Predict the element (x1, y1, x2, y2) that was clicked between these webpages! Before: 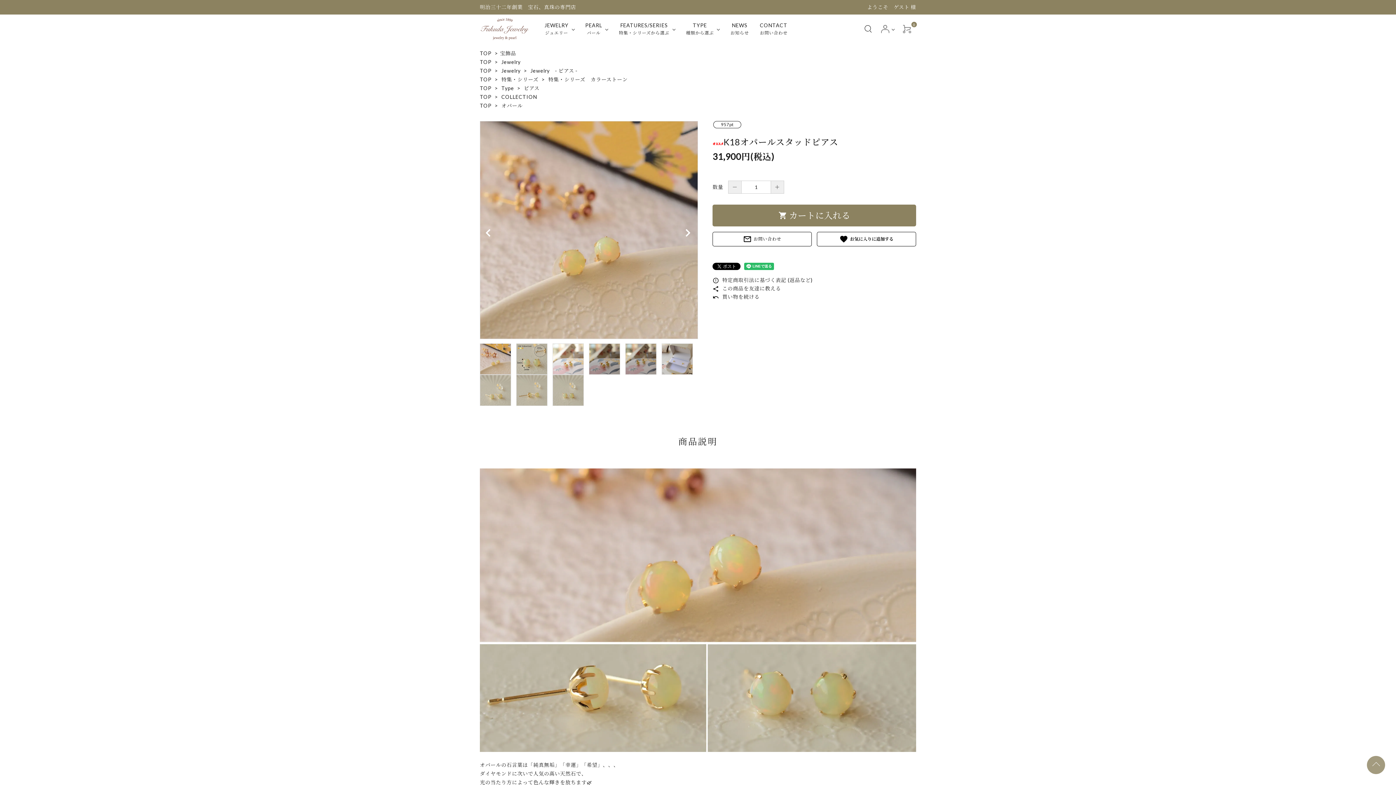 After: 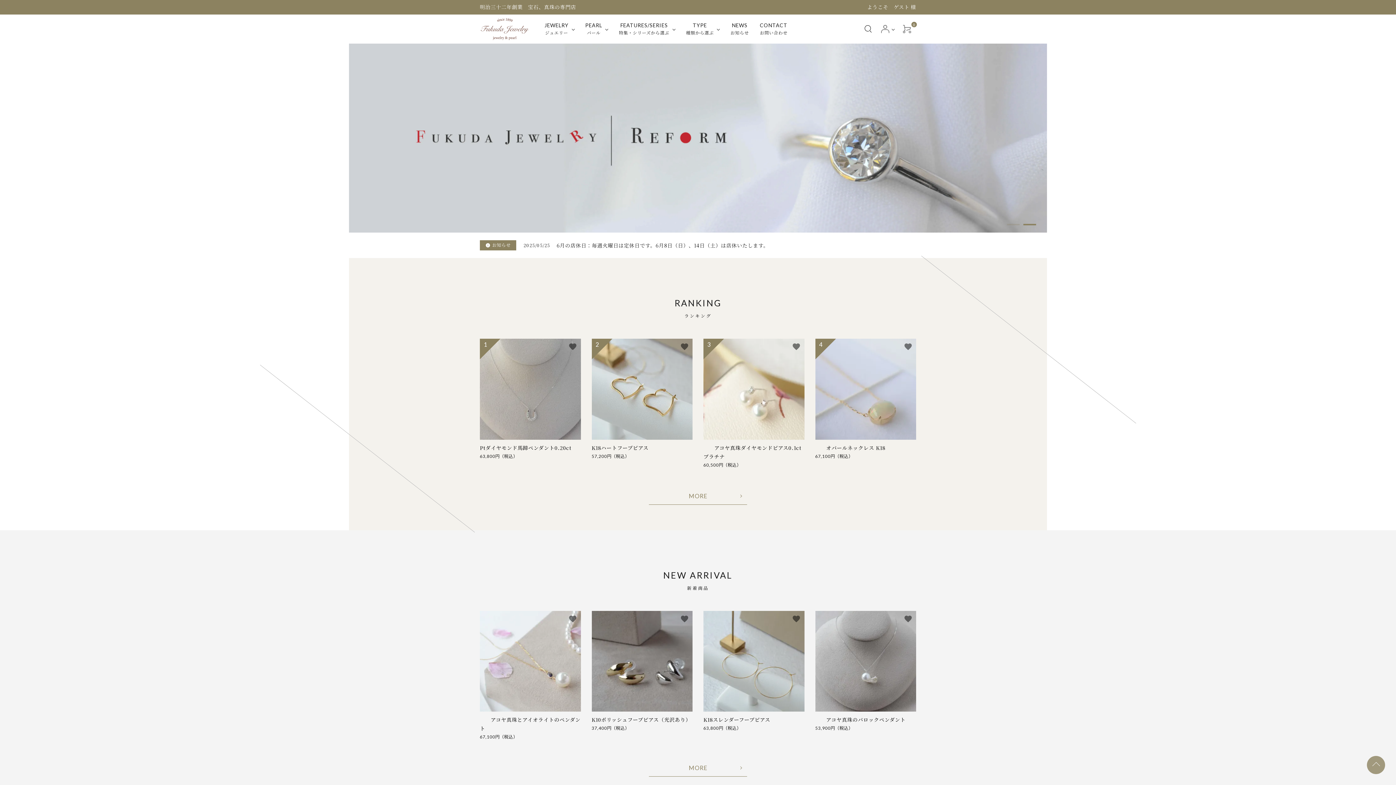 Action: label: TOP bbox: (480, 85, 491, 91)